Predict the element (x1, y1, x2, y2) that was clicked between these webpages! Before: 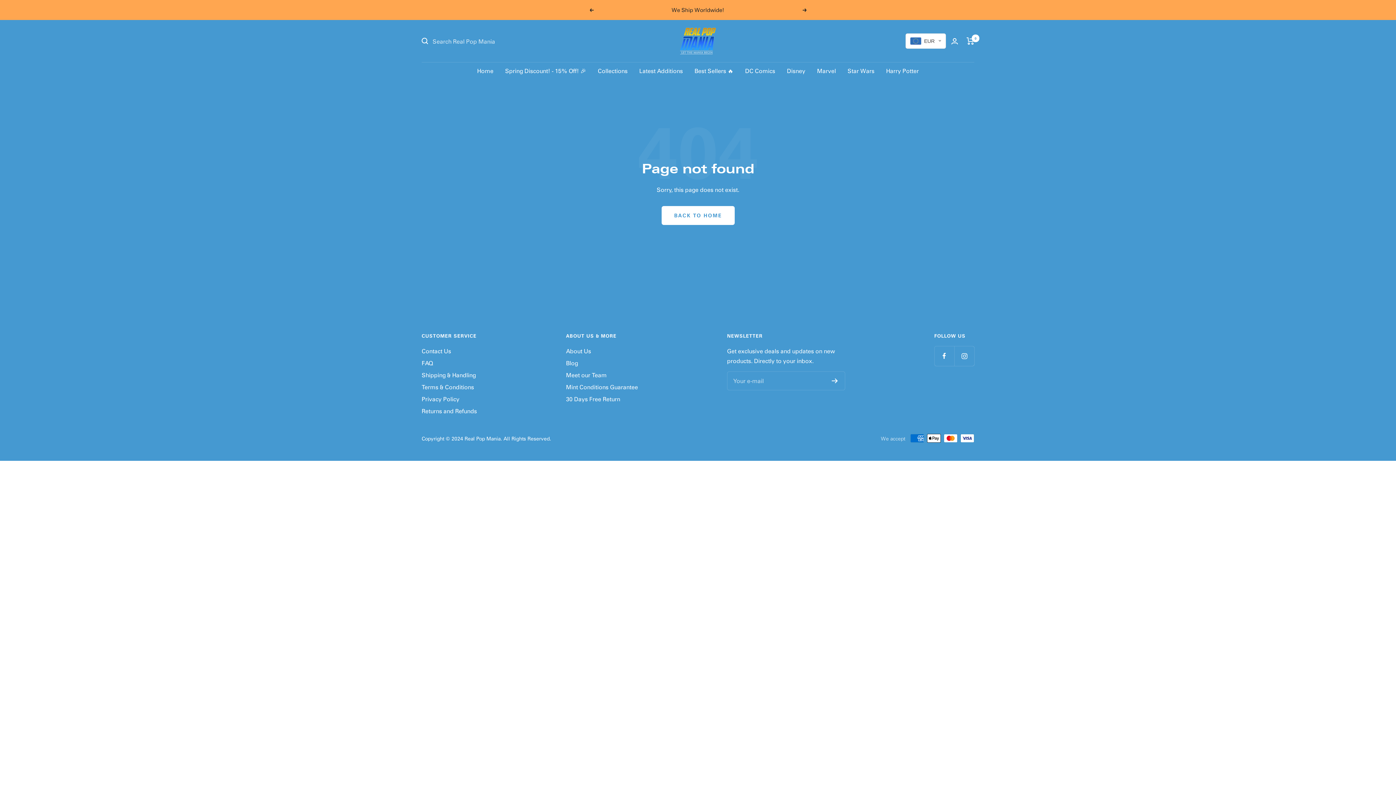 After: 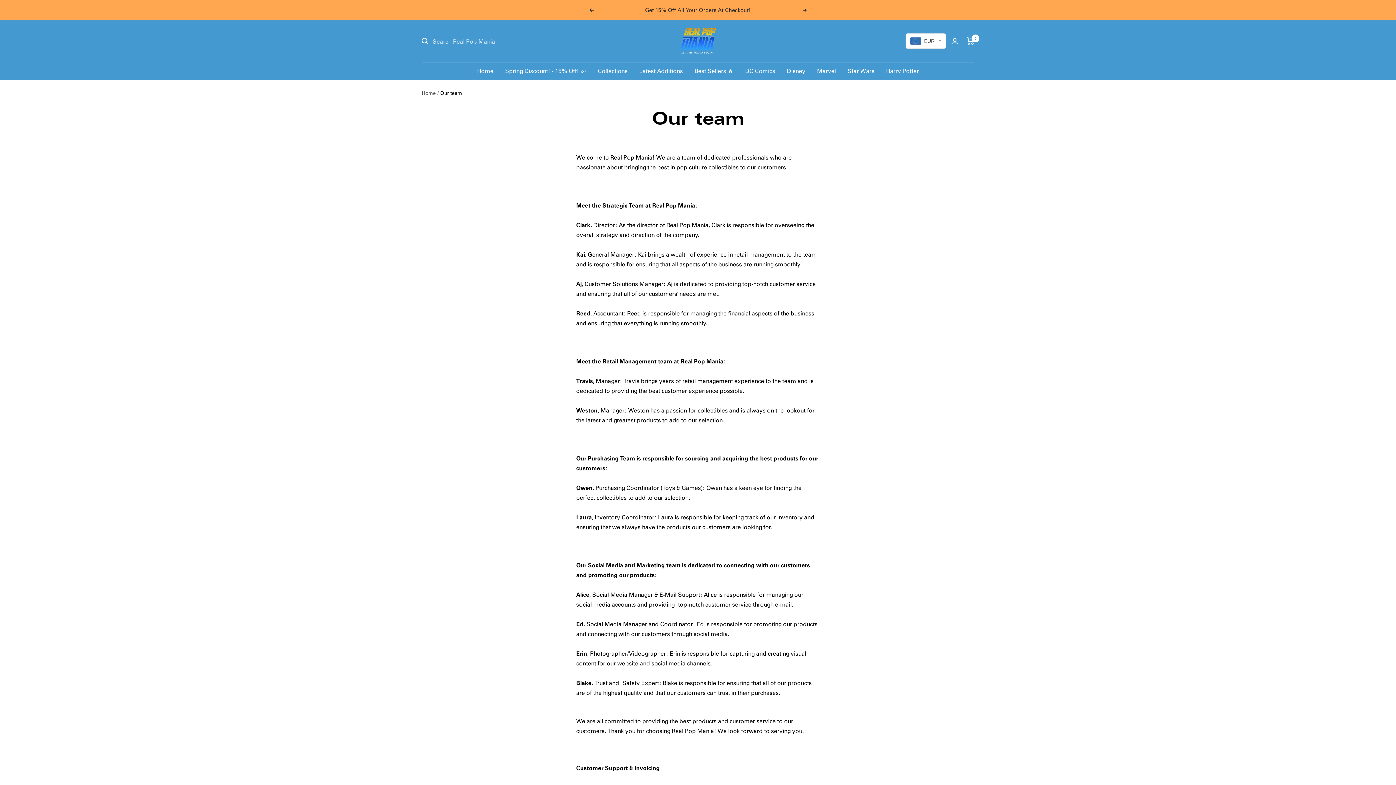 Action: bbox: (566, 370, 606, 380) label: Meet our Team